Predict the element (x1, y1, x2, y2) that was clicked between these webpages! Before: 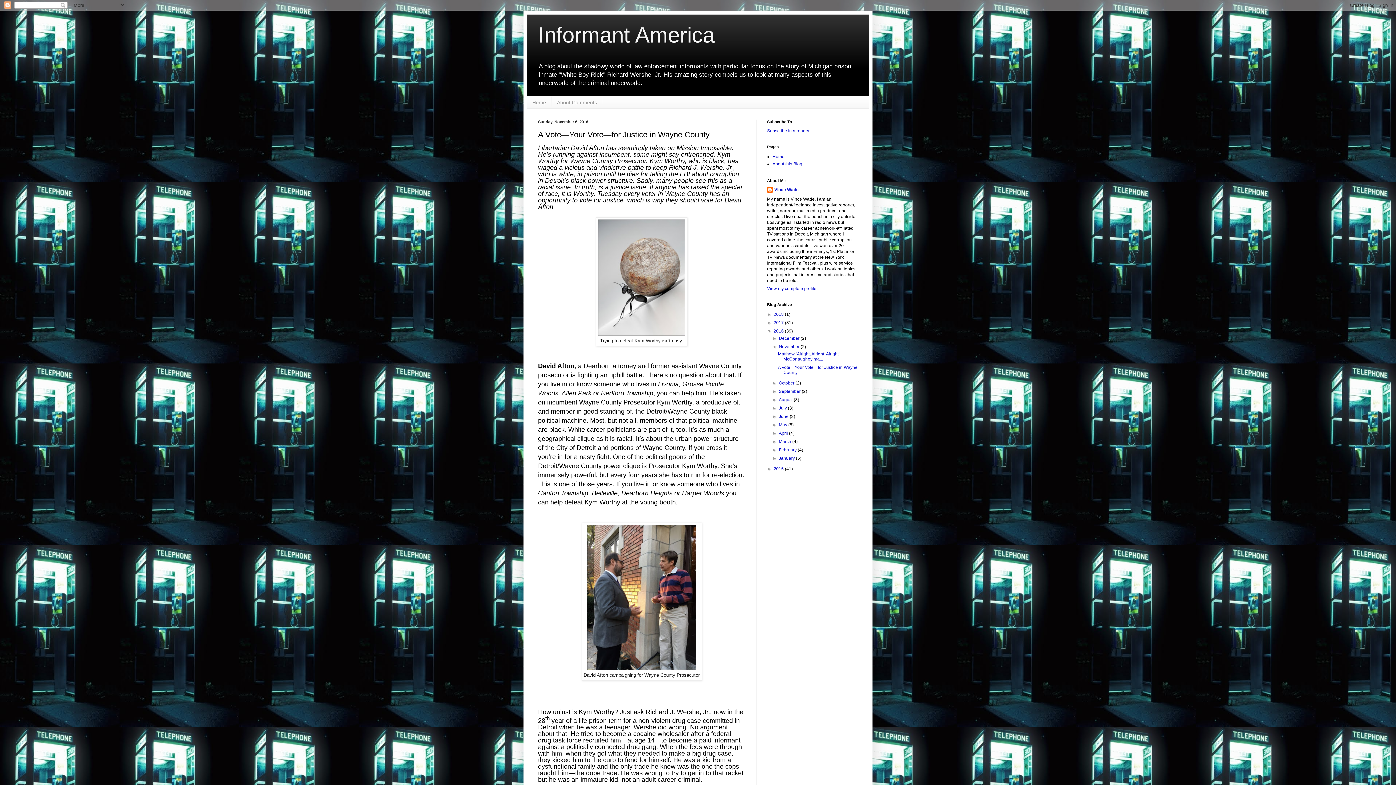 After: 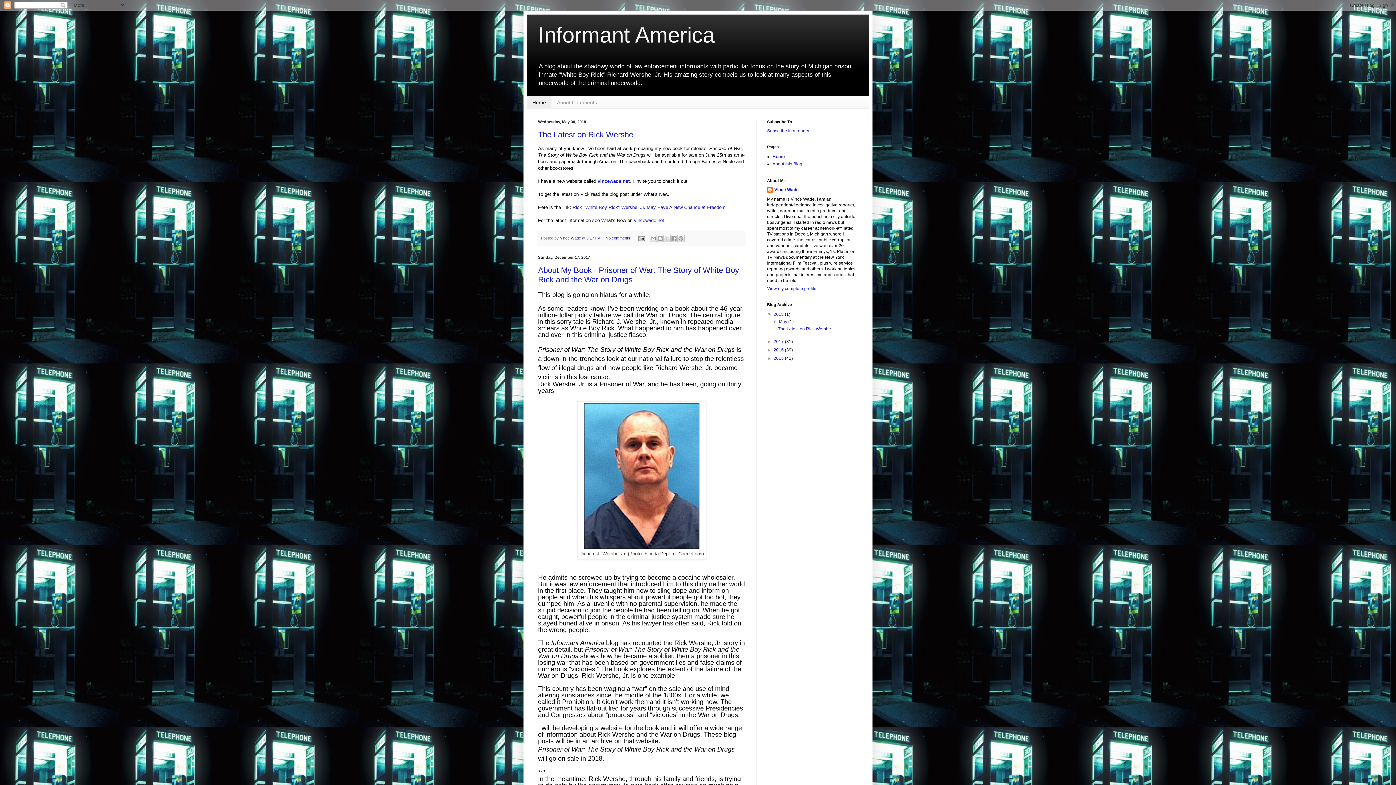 Action: bbox: (772, 154, 784, 159) label: Home